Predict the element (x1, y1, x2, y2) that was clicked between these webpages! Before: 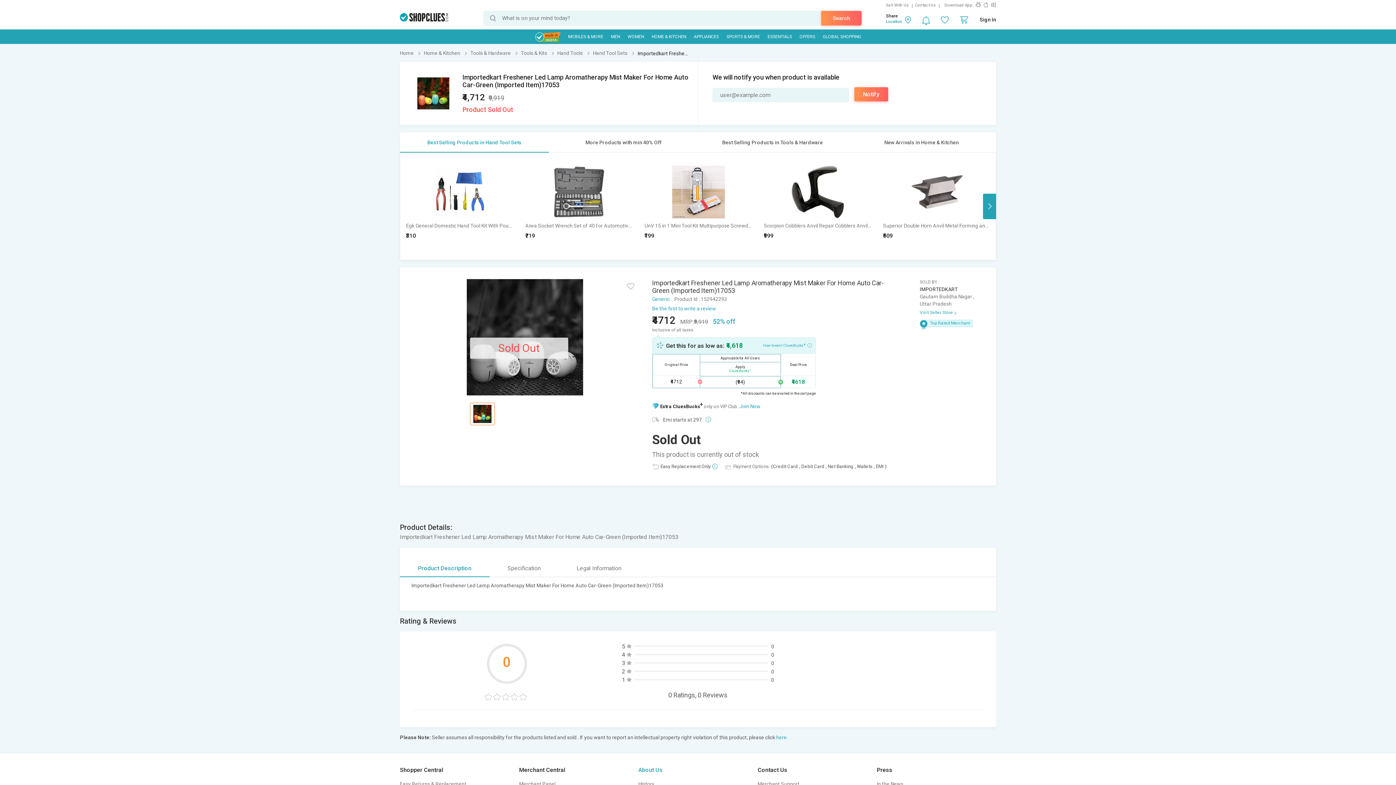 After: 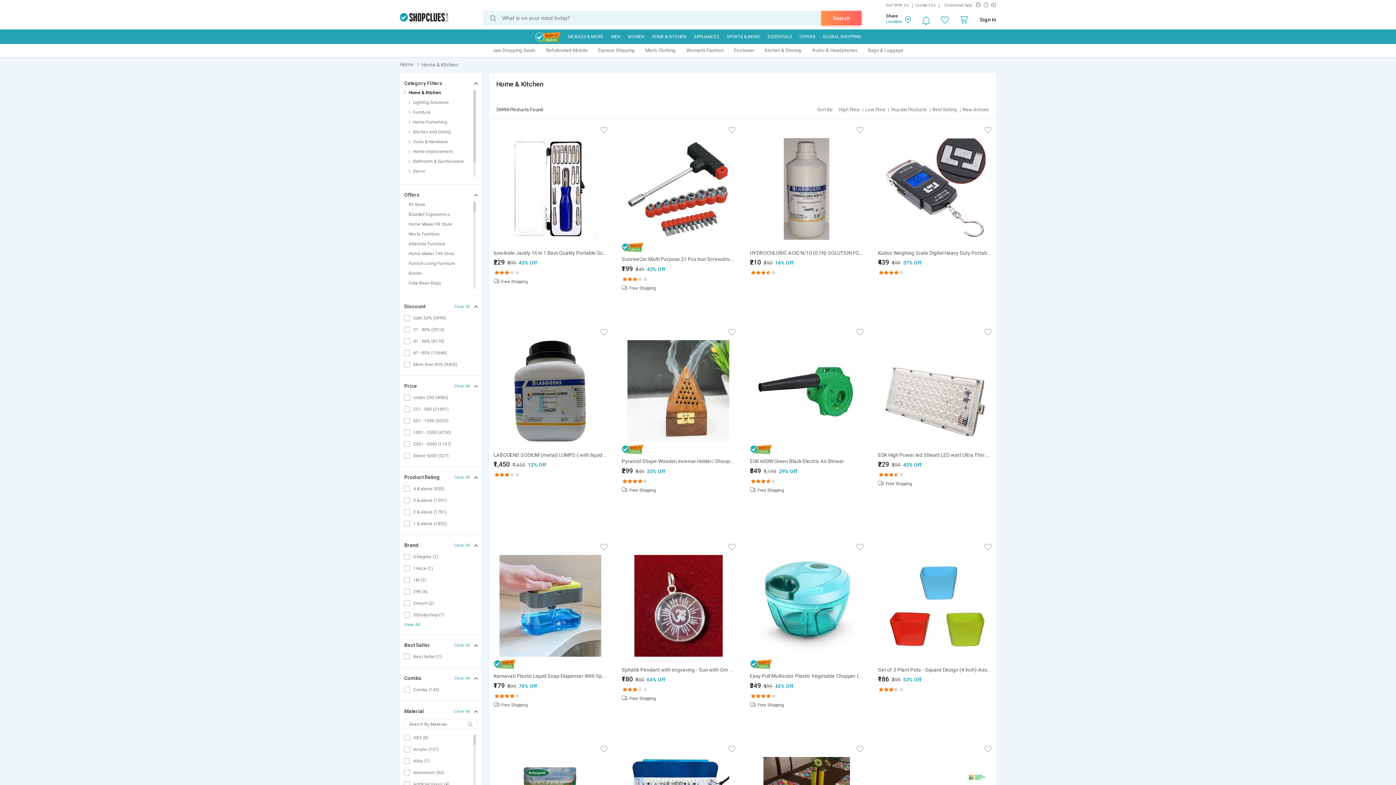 Action: bbox: (424, 50, 469, 56) label: Home & Kitchen 